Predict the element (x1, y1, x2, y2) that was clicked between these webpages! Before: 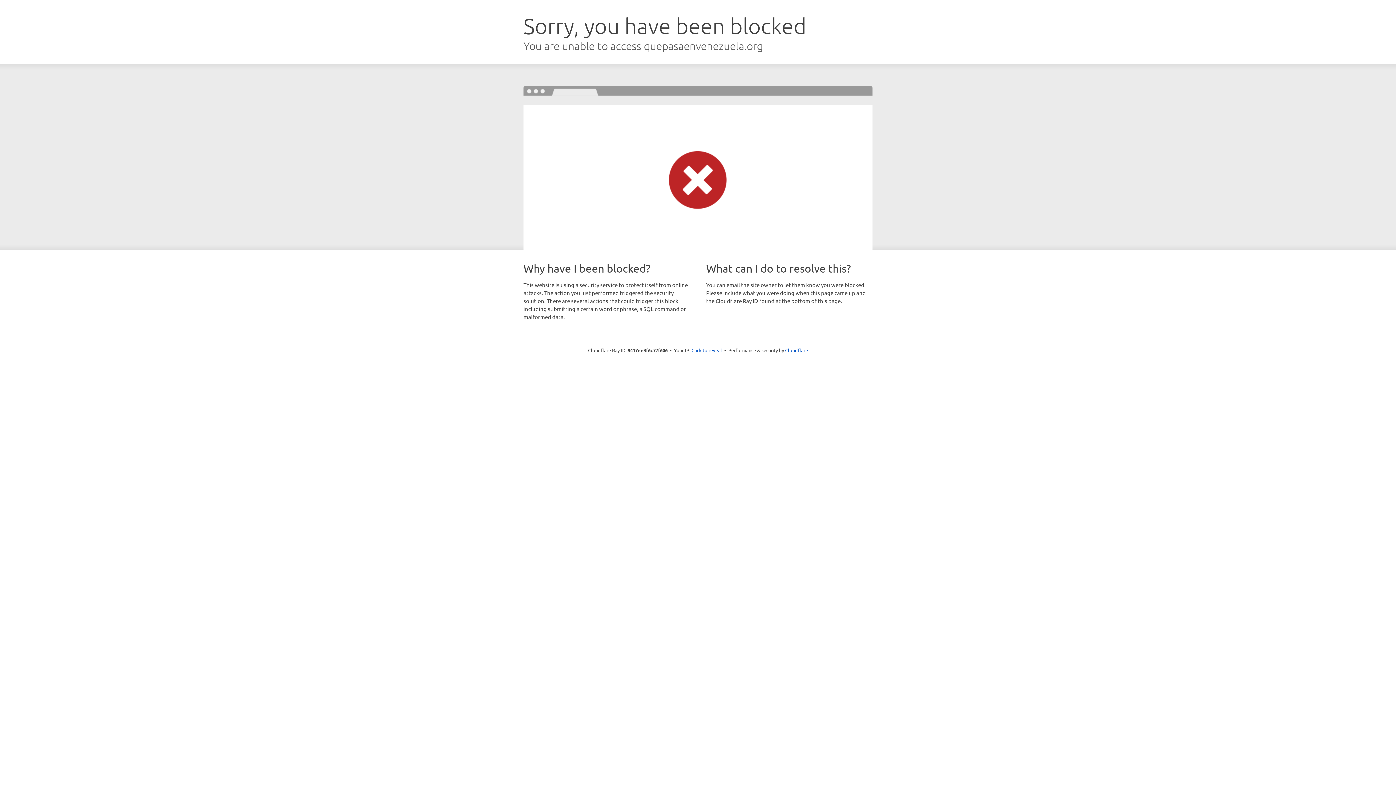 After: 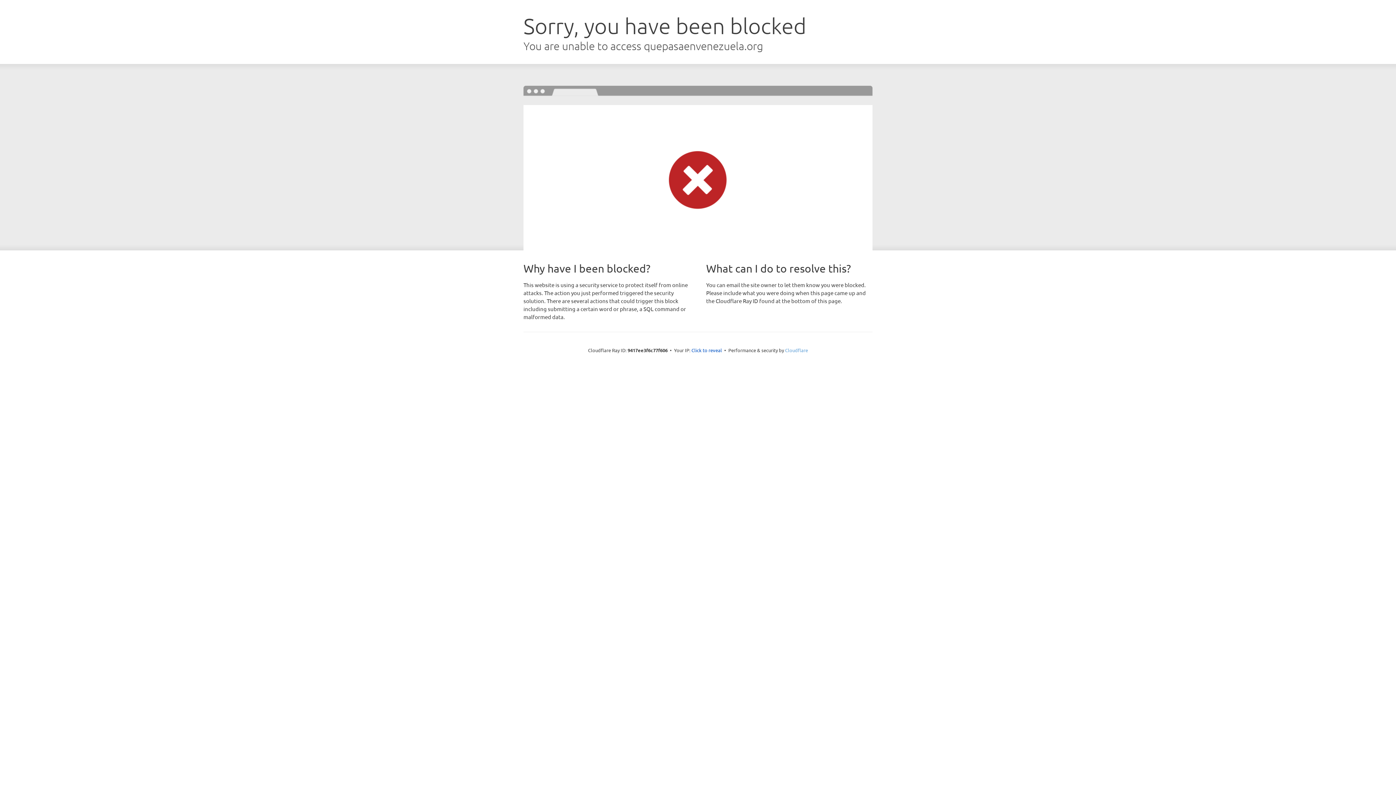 Action: bbox: (785, 347, 808, 353) label: Cloudflare